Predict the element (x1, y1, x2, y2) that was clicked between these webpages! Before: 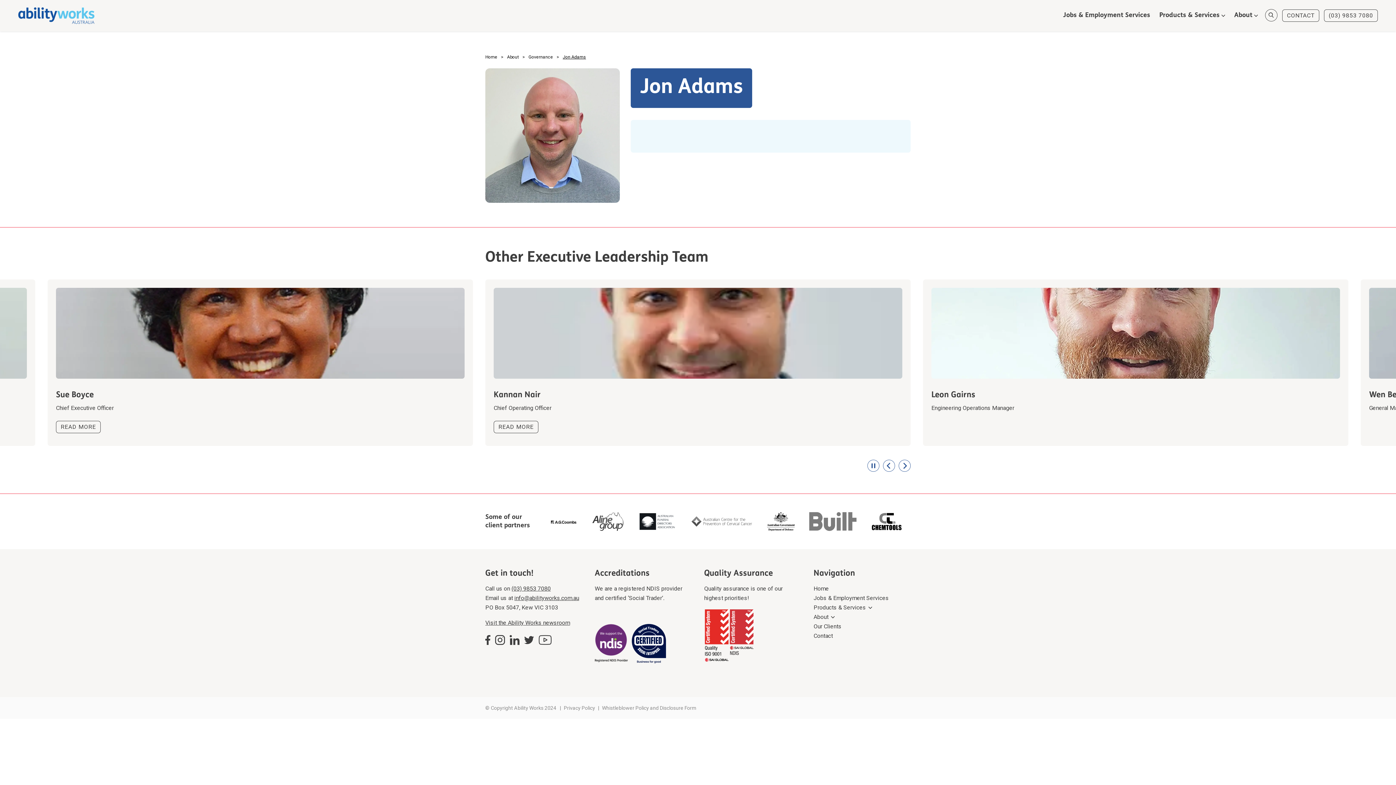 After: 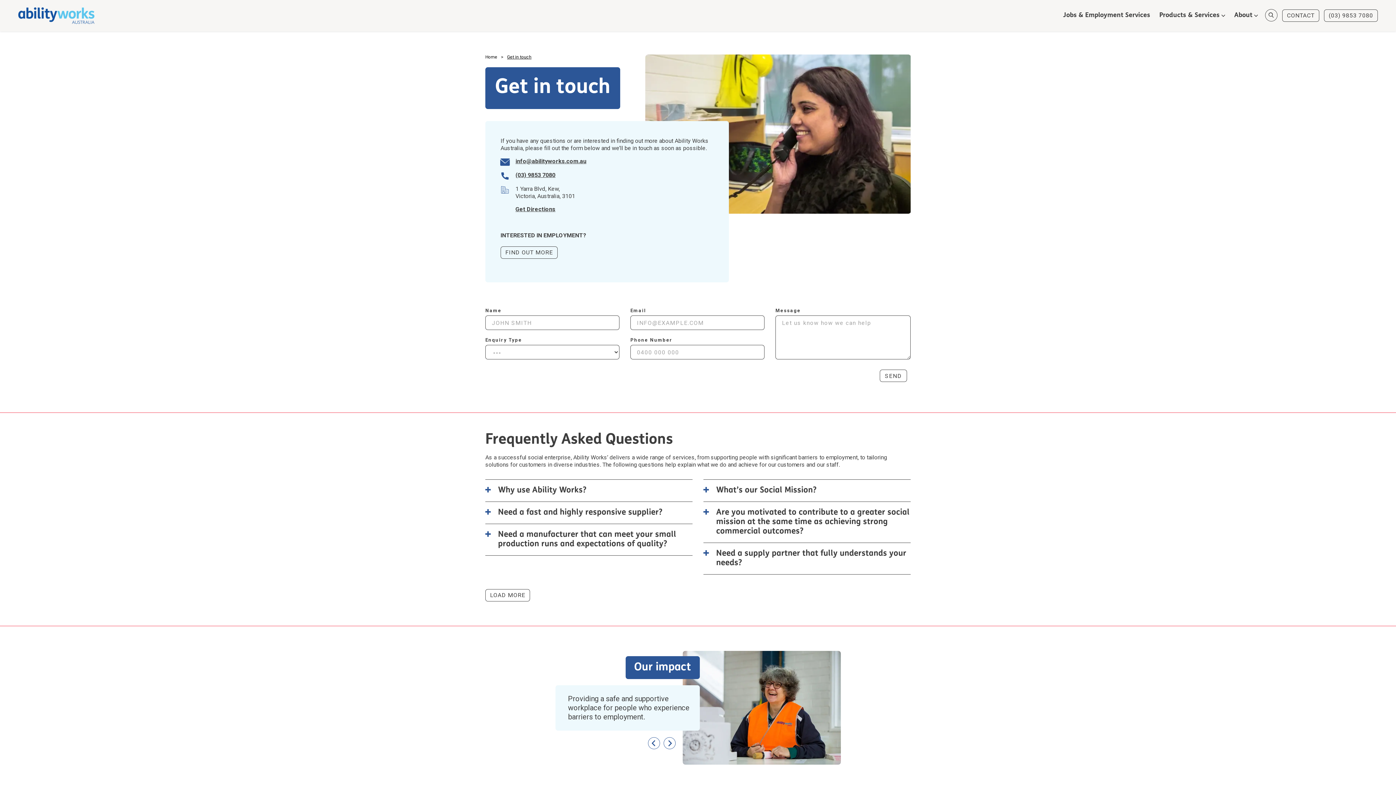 Action: label: Contact bbox: (813, 632, 833, 639)